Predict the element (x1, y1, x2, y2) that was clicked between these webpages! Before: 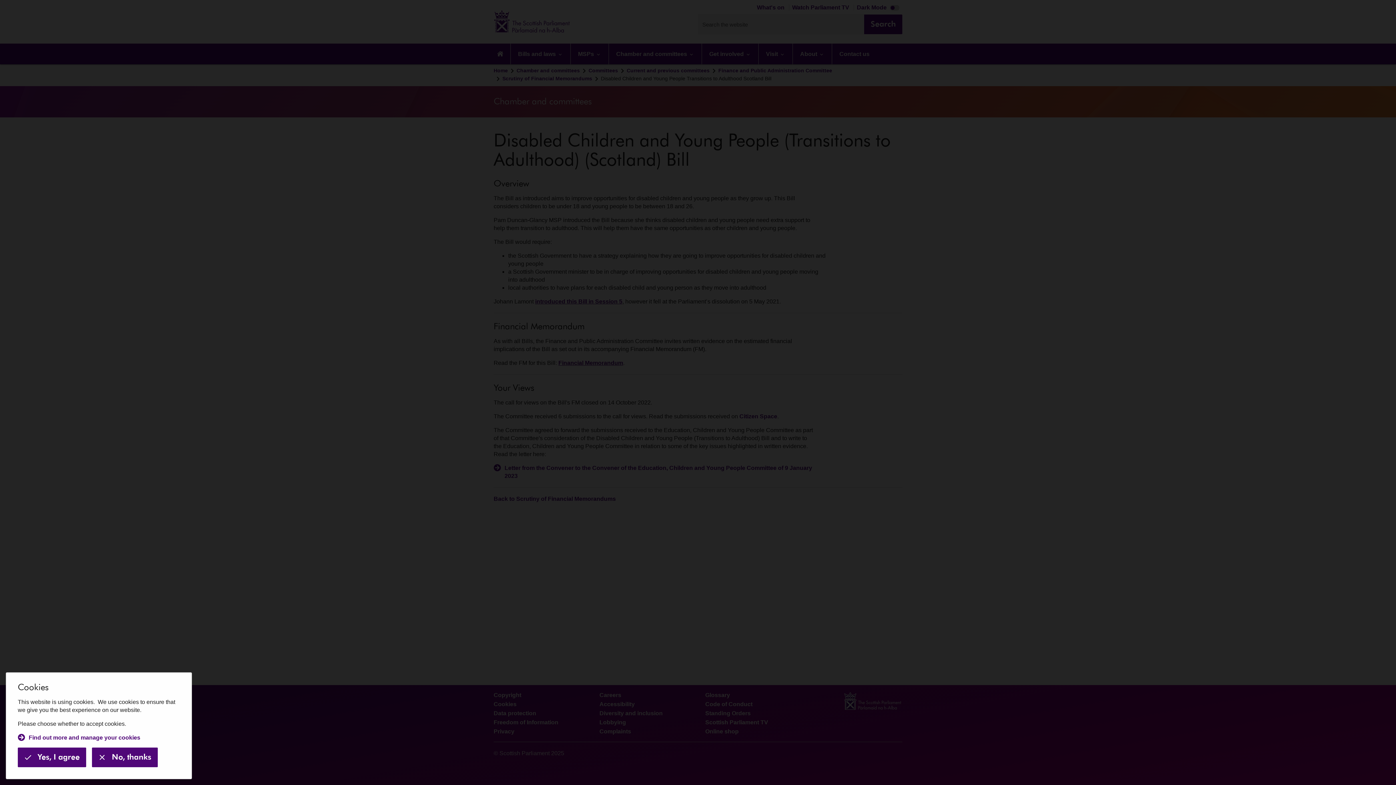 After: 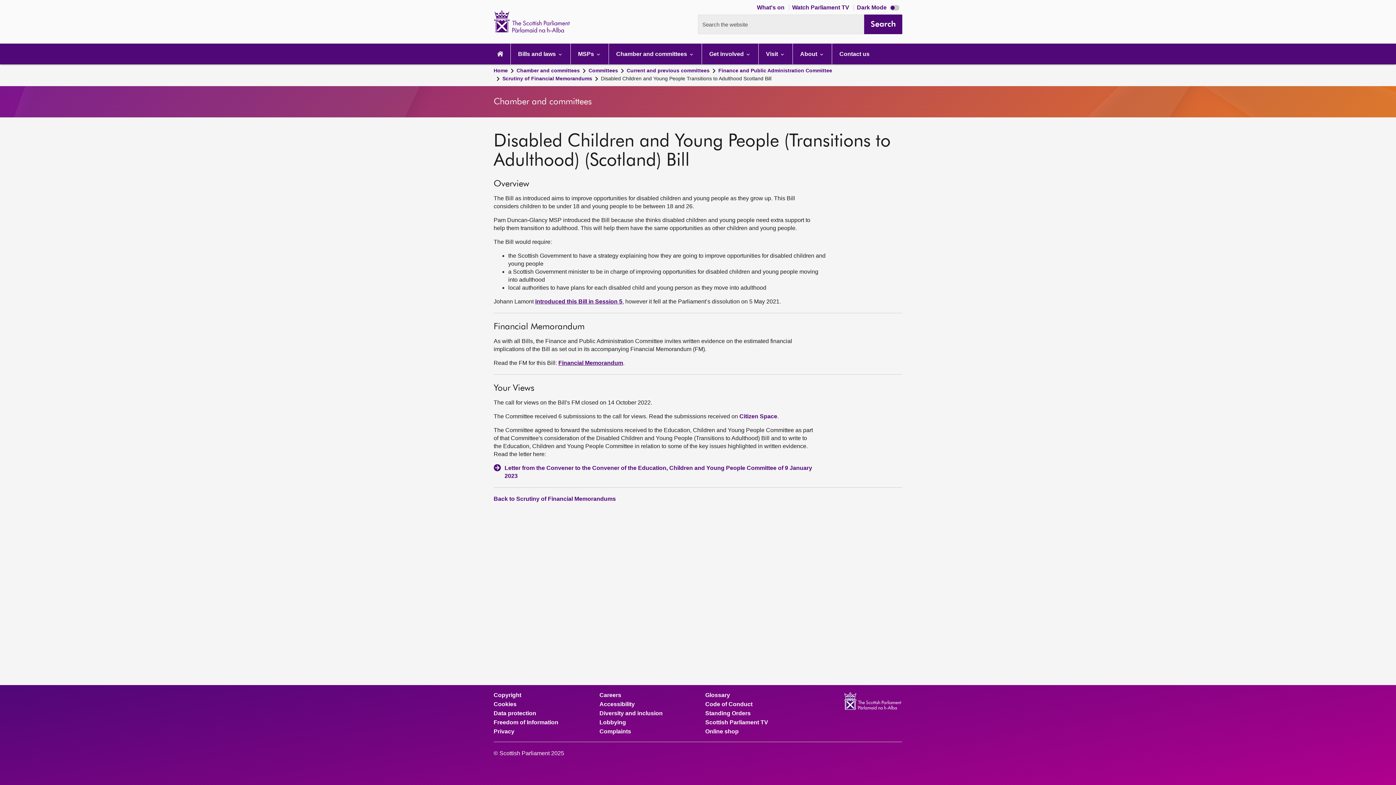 Action: bbox: (17, 748, 86, 767) label: Yes, I agree